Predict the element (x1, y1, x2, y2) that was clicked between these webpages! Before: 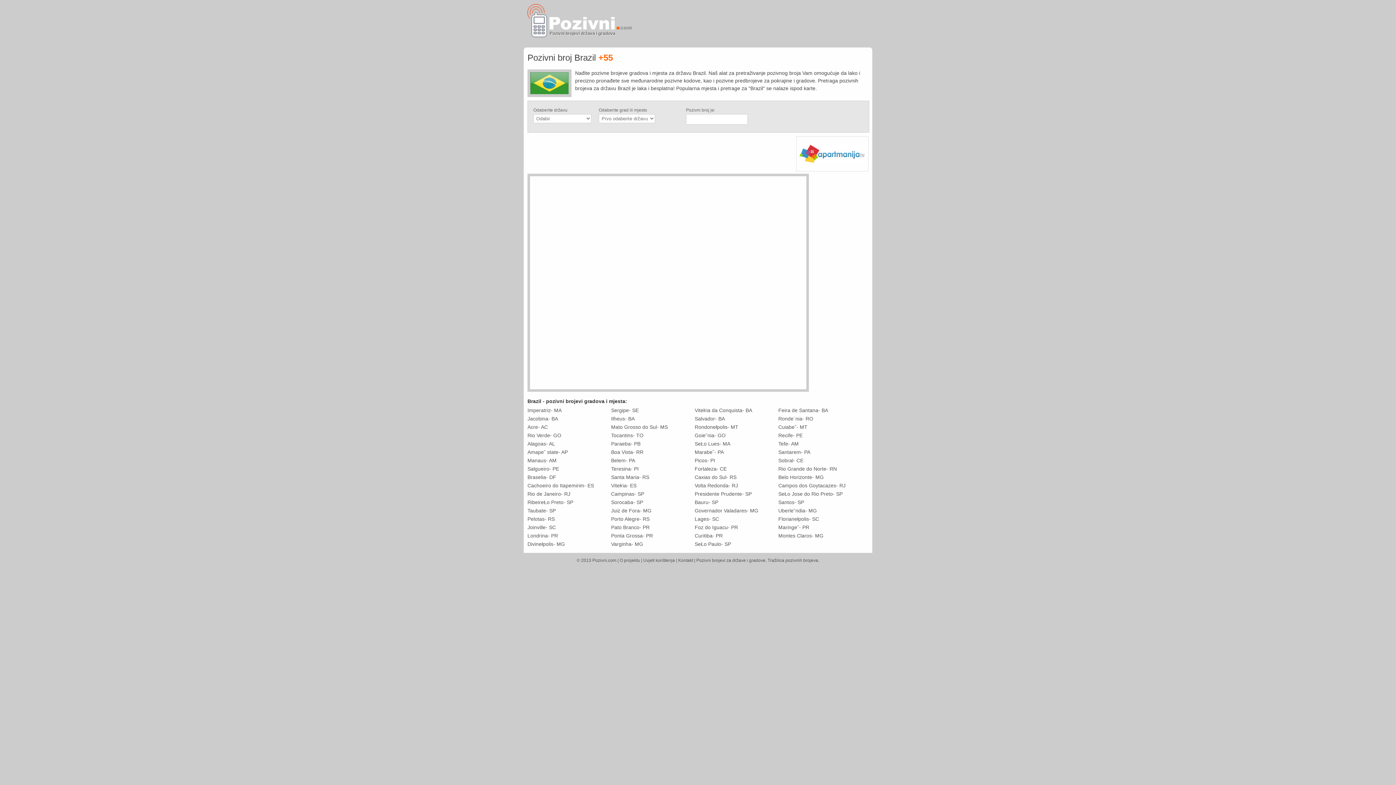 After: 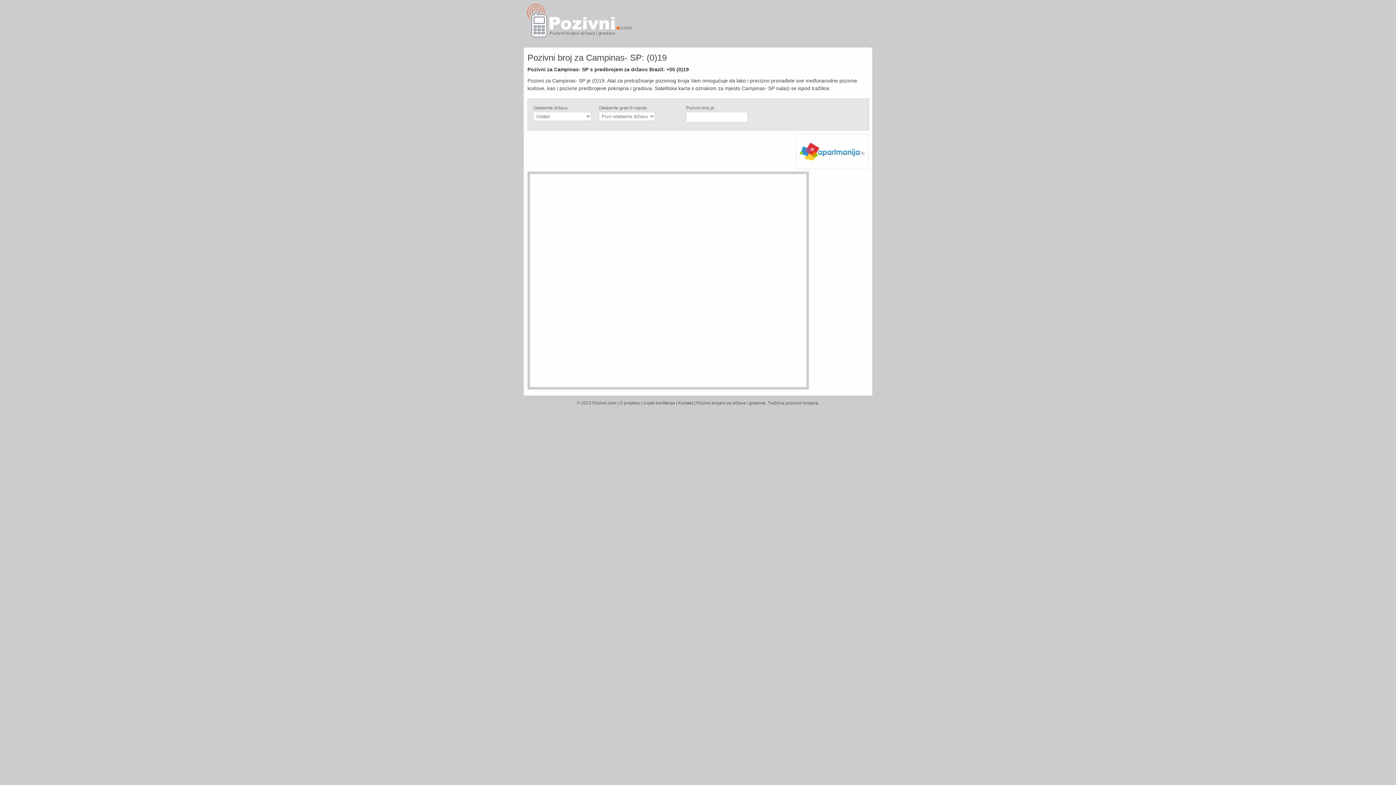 Action: bbox: (611, 491, 644, 497) label: Campinas- SP